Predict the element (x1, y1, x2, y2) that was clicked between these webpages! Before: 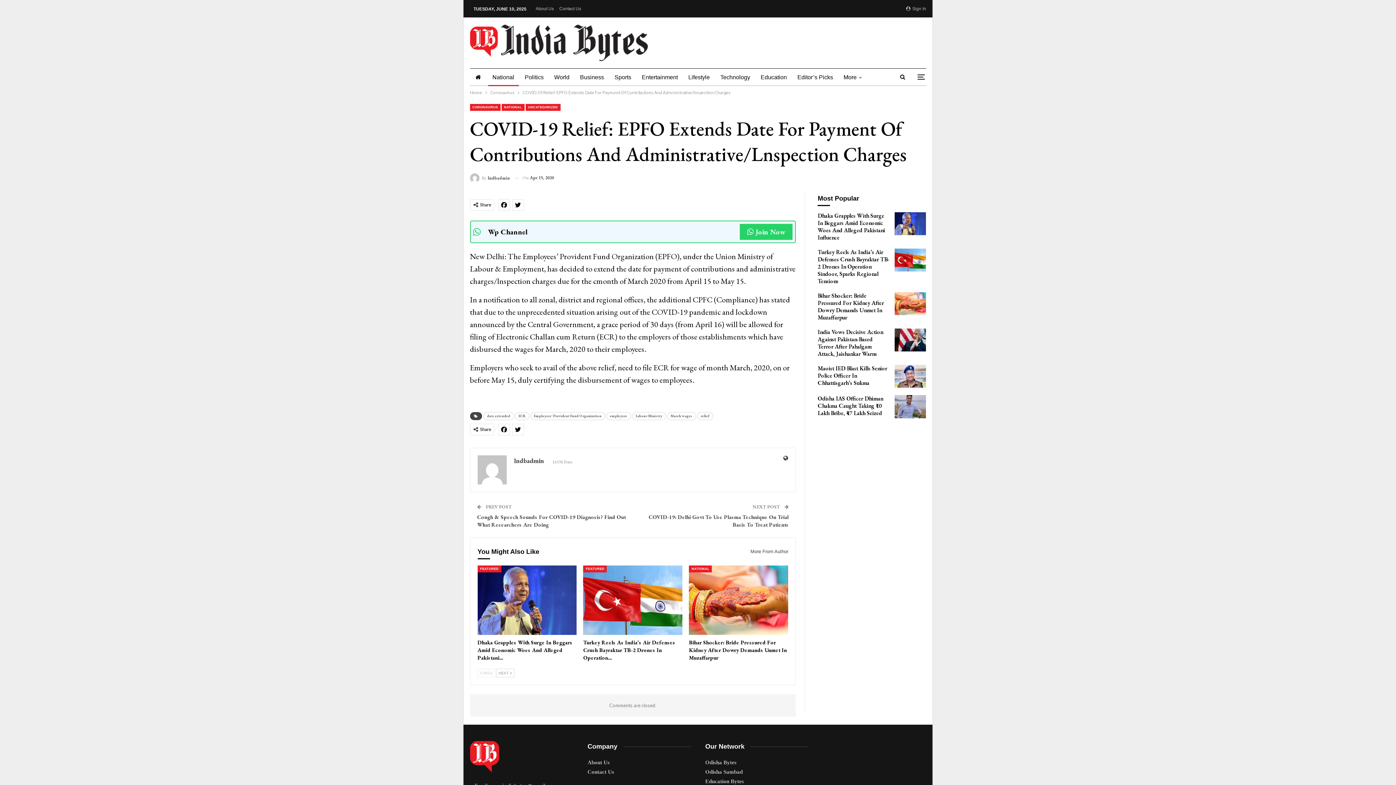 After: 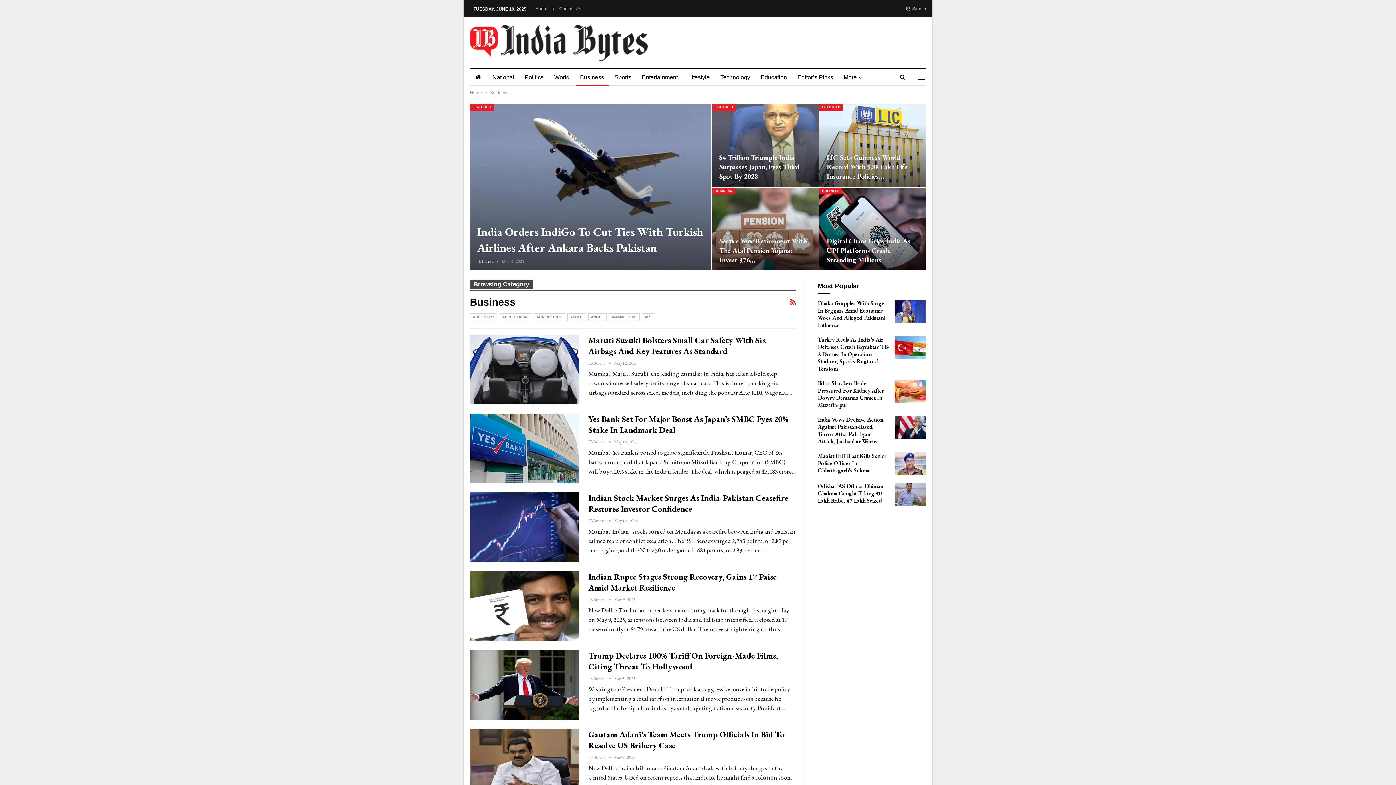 Action: bbox: (575, 68, 608, 86) label: Business